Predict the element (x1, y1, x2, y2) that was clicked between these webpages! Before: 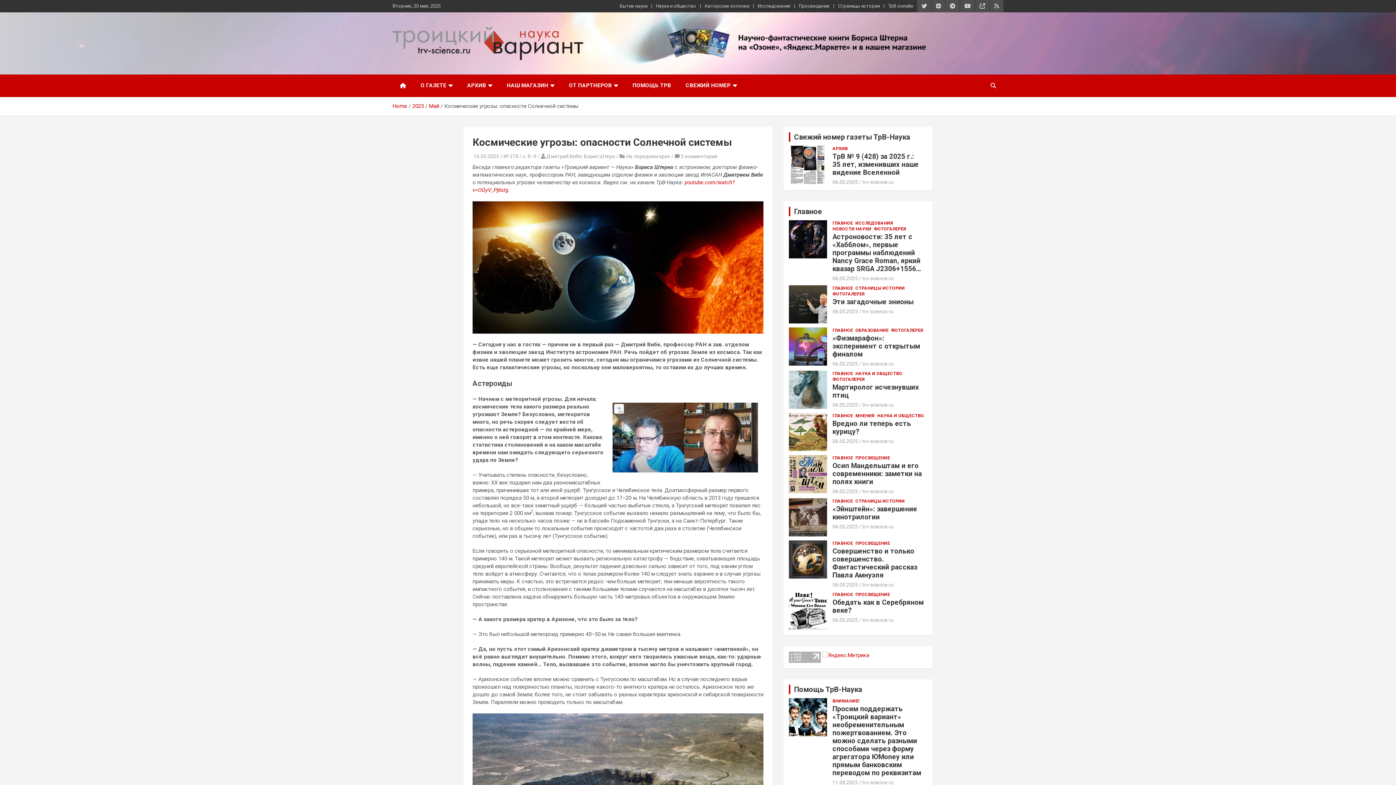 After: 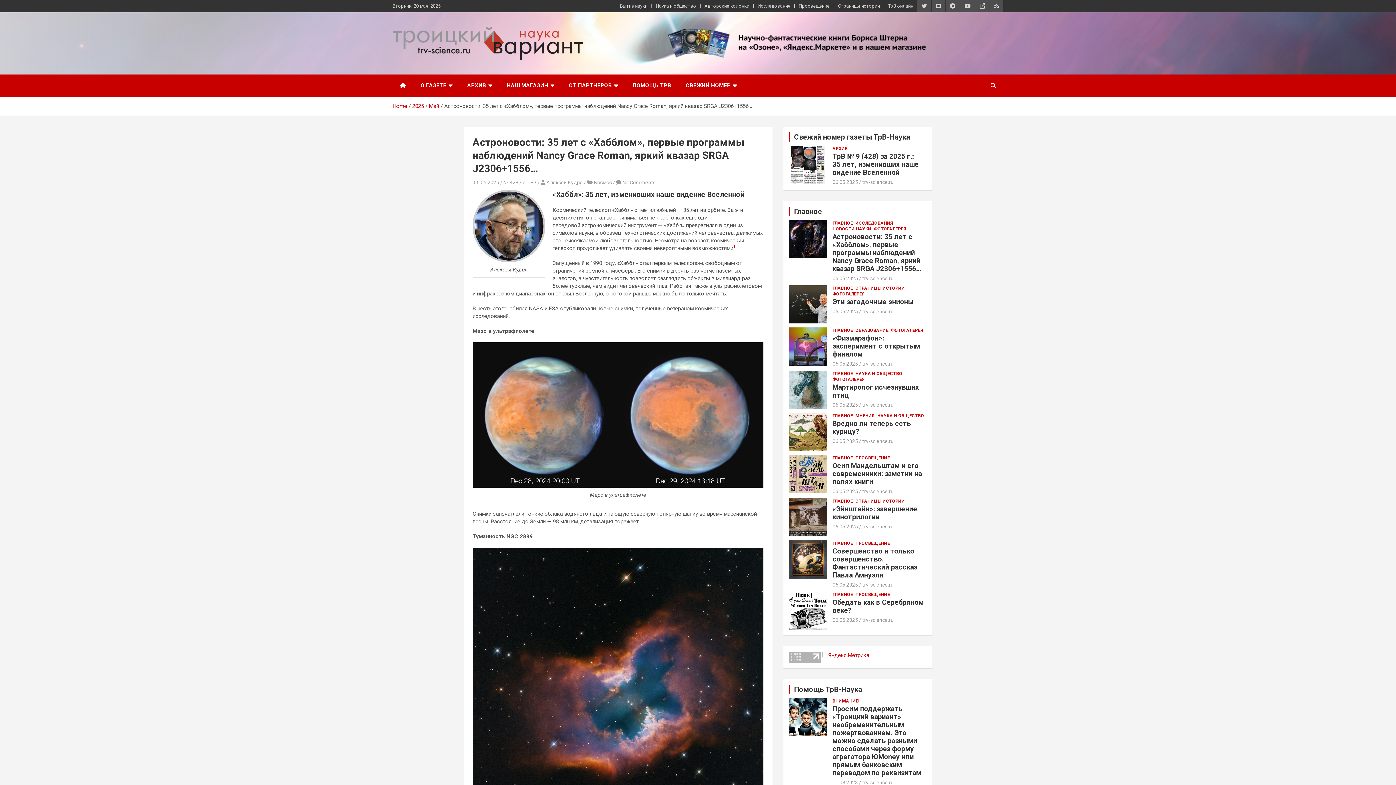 Action: label: Астроновости: 35 лет с «Хабблом», первые программы наблюдений Nancy Grace Roman, яркий квазар SRGA J2306+1556… bbox: (832, 232, 921, 273)